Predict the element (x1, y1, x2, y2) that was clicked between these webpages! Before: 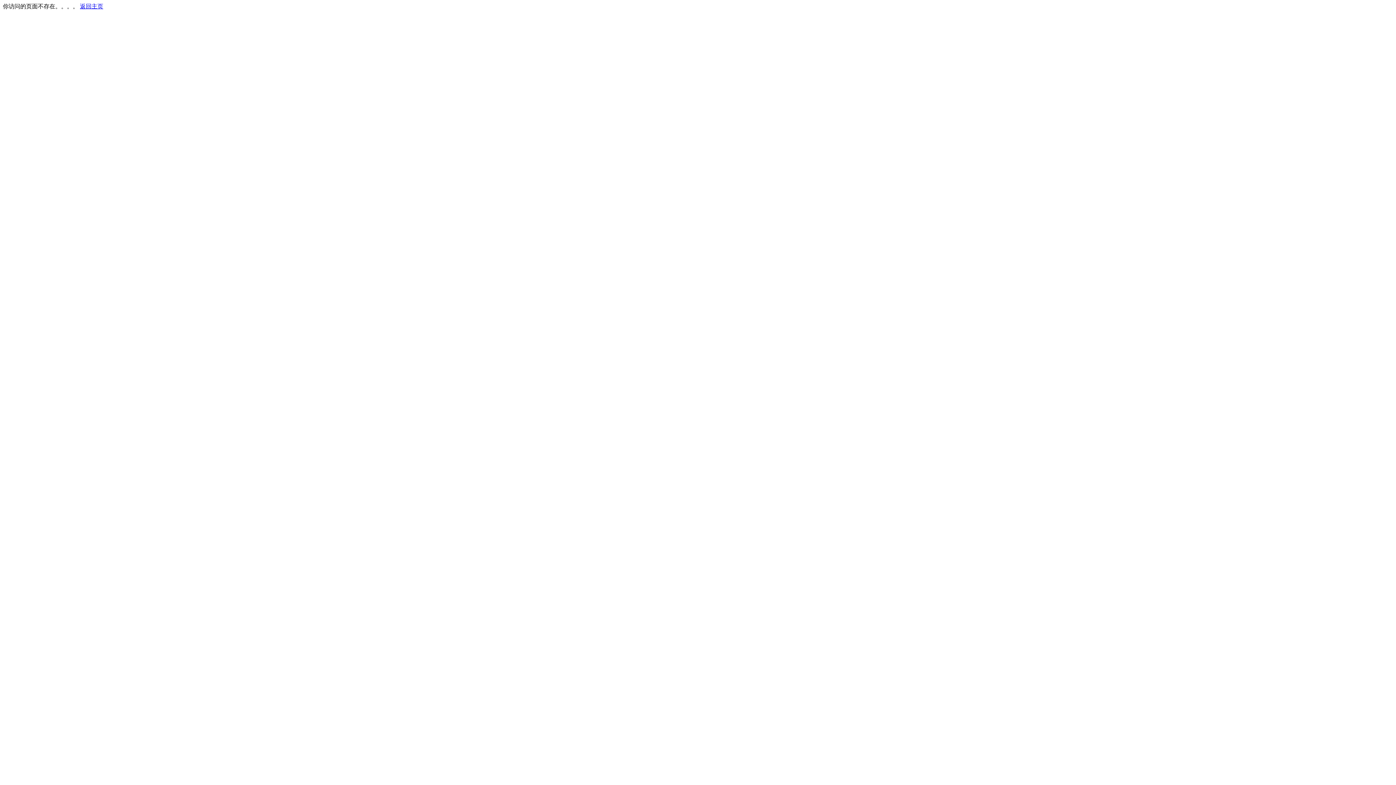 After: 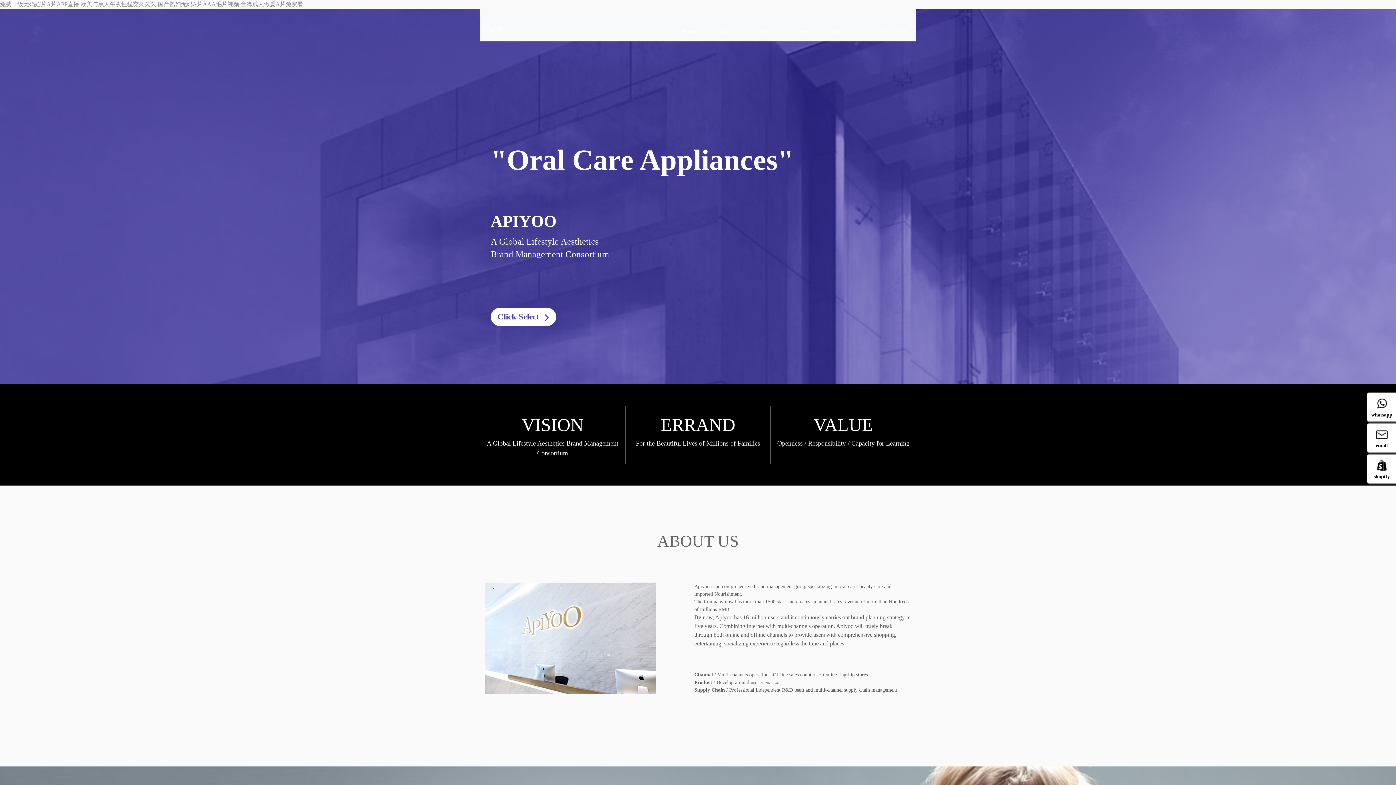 Action: label: 返回主页 bbox: (80, 3, 103, 9)